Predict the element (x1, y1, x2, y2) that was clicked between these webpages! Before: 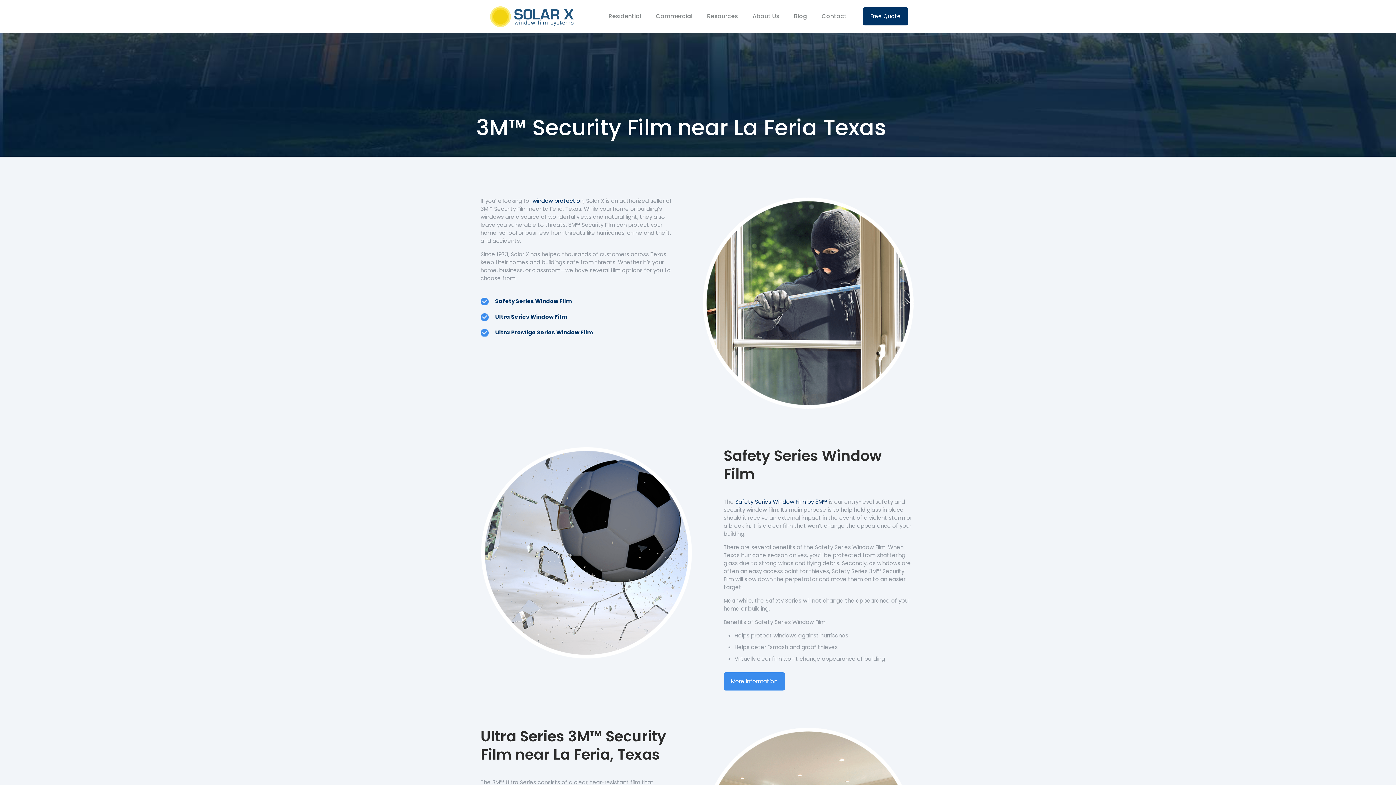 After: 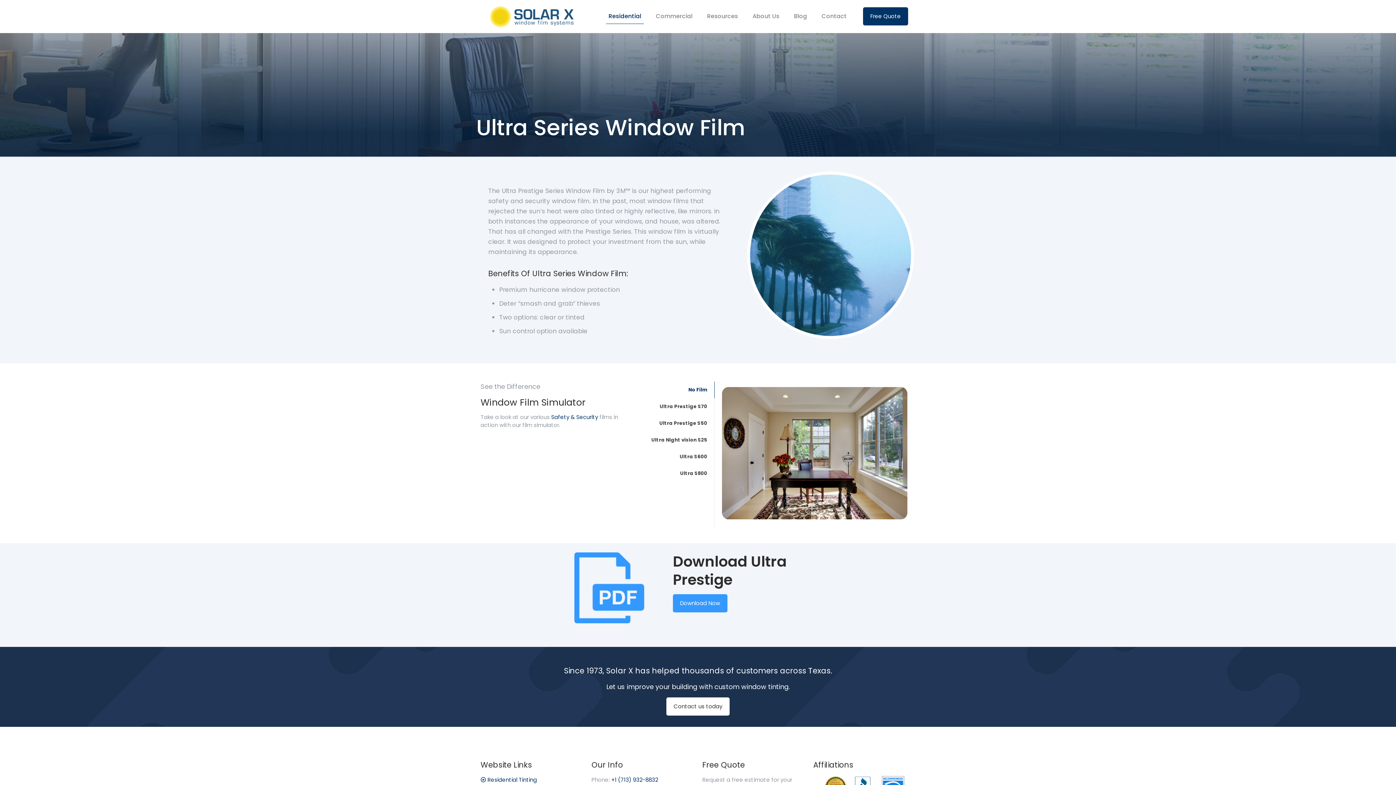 Action: bbox: (495, 313, 567, 320) label: Ultra Series Window Film